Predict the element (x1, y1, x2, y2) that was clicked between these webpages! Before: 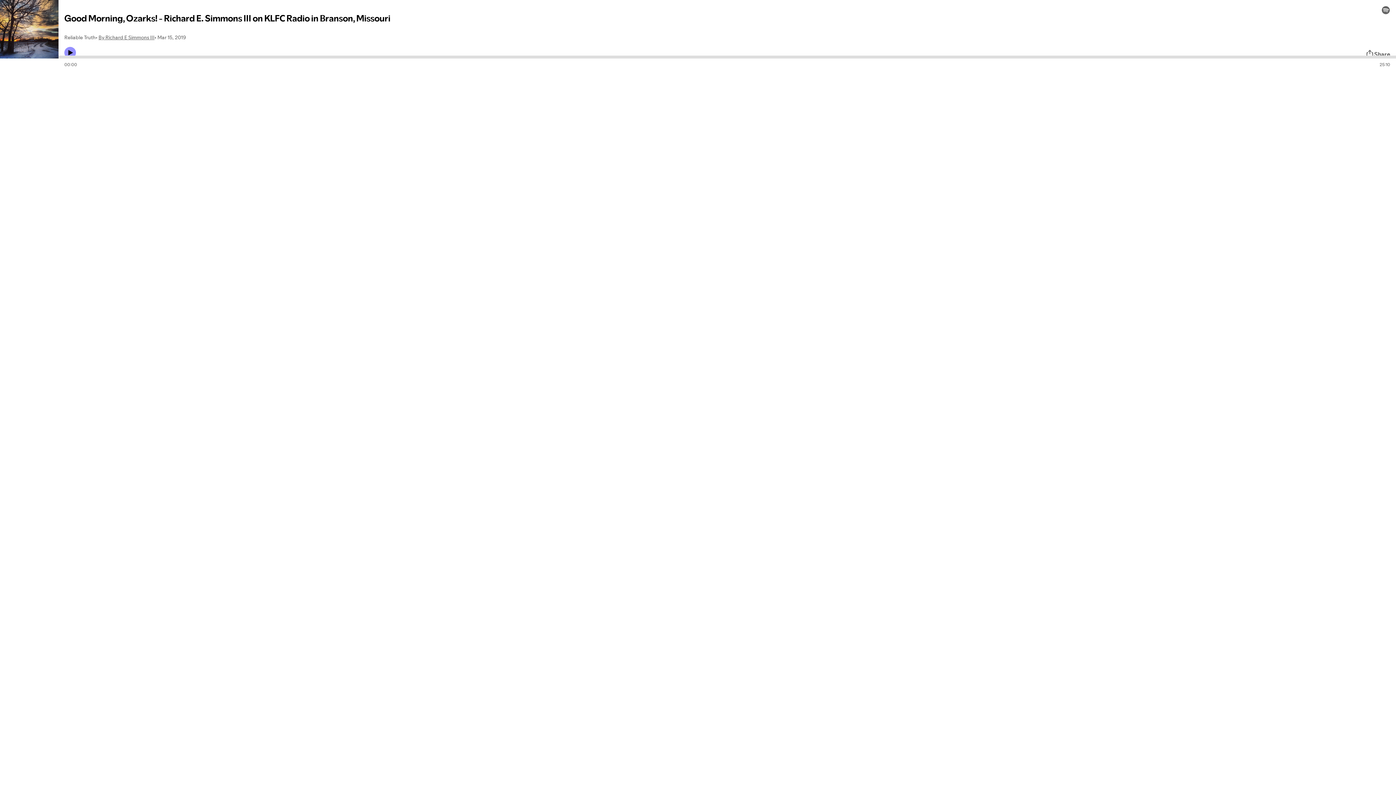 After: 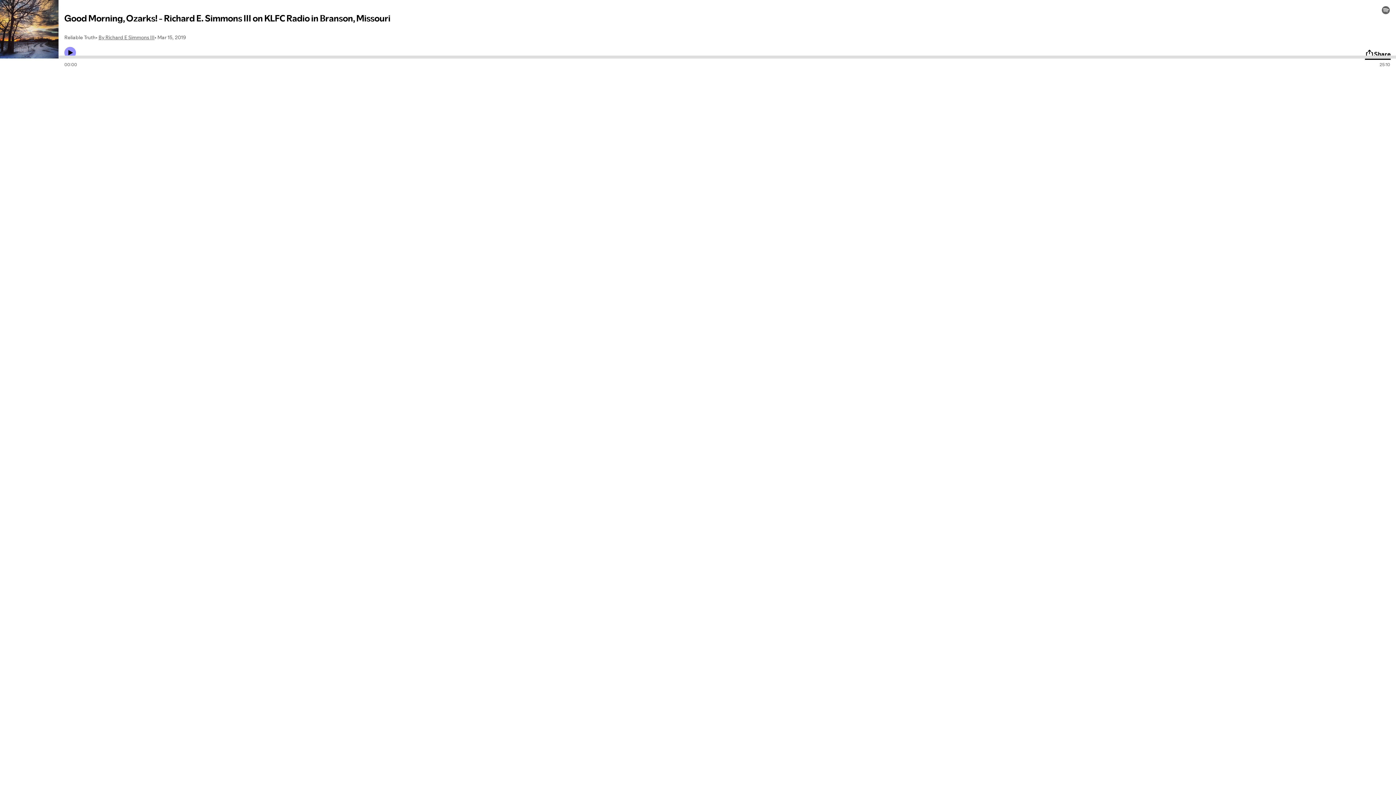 Action: label: Share bbox: (1365, 49, 1390, 58)